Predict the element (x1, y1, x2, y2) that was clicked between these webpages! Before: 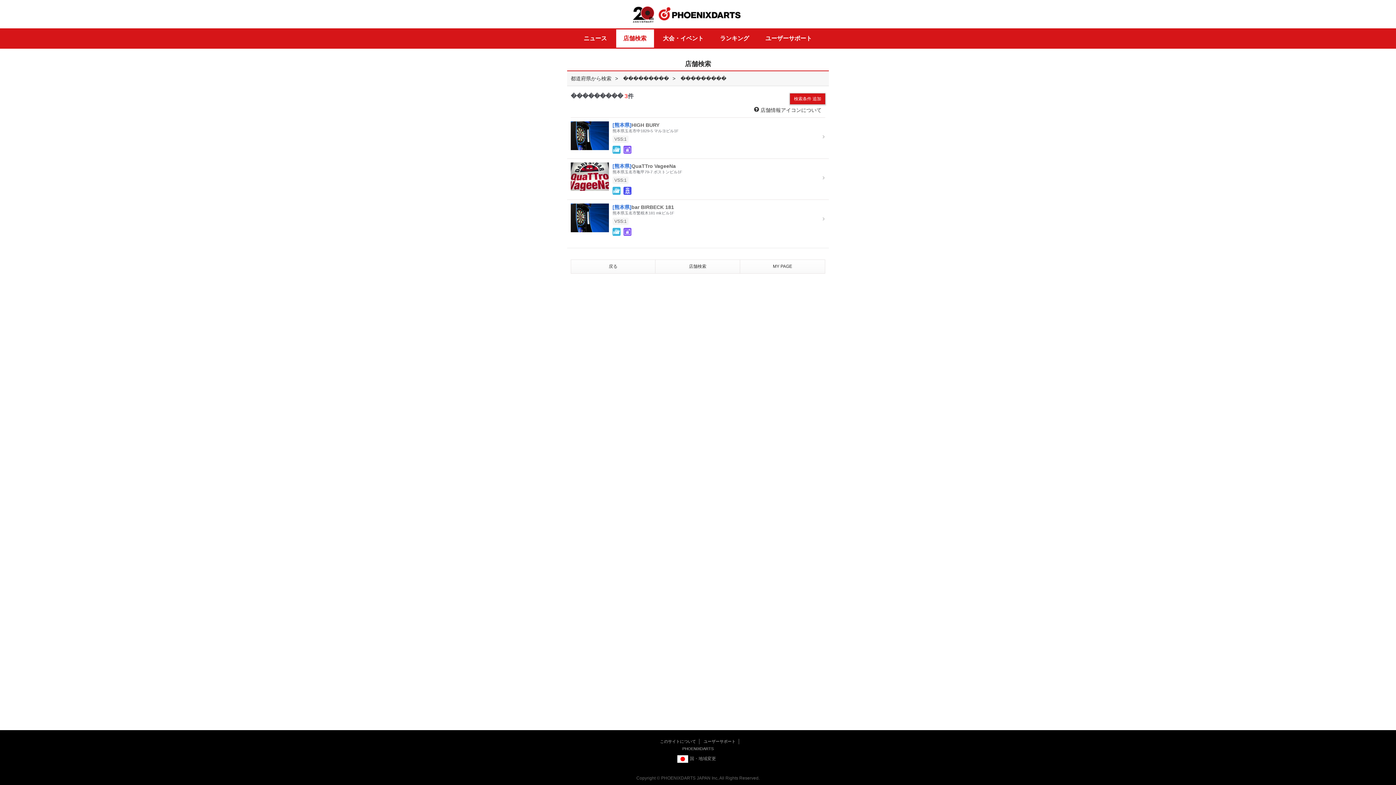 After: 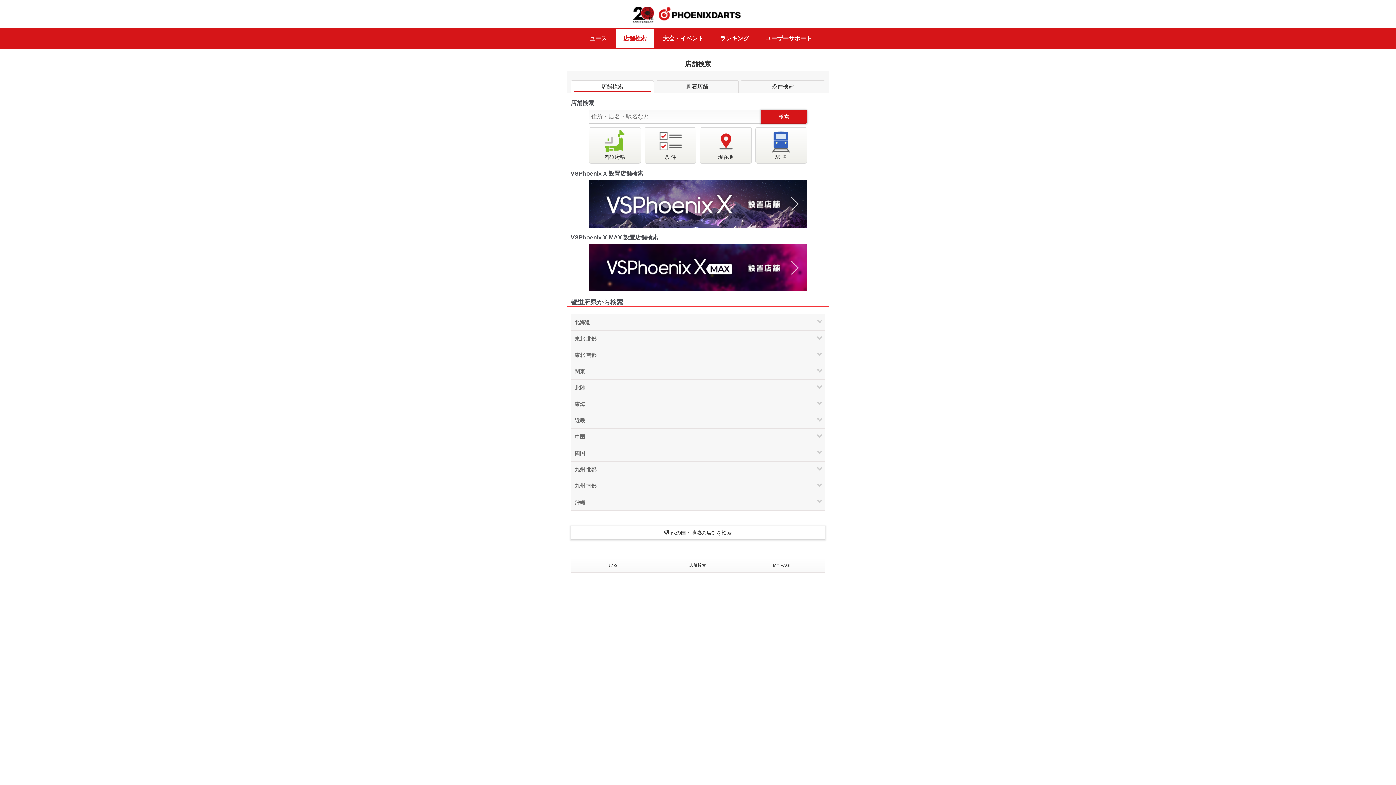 Action: label: 店舗検索 bbox: (655, 260, 740, 273)